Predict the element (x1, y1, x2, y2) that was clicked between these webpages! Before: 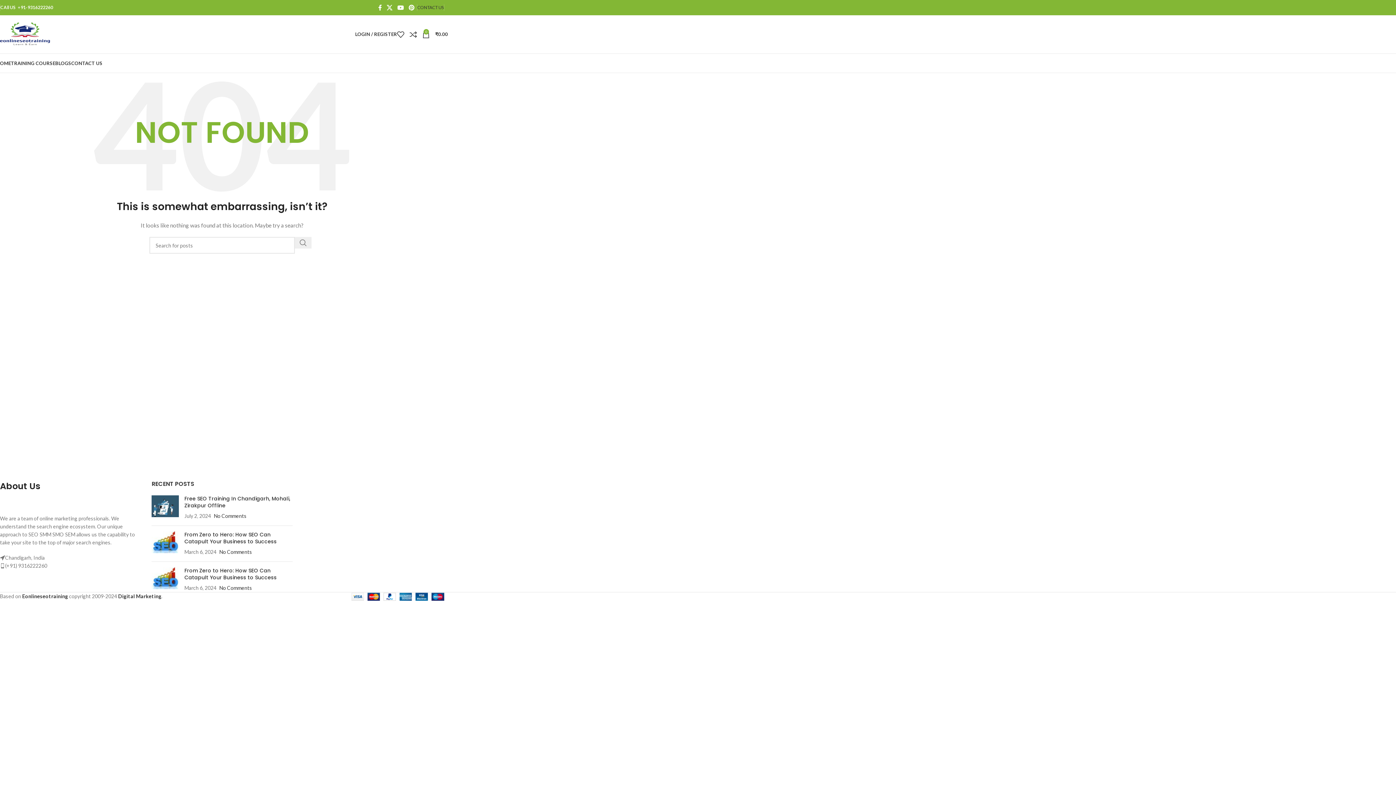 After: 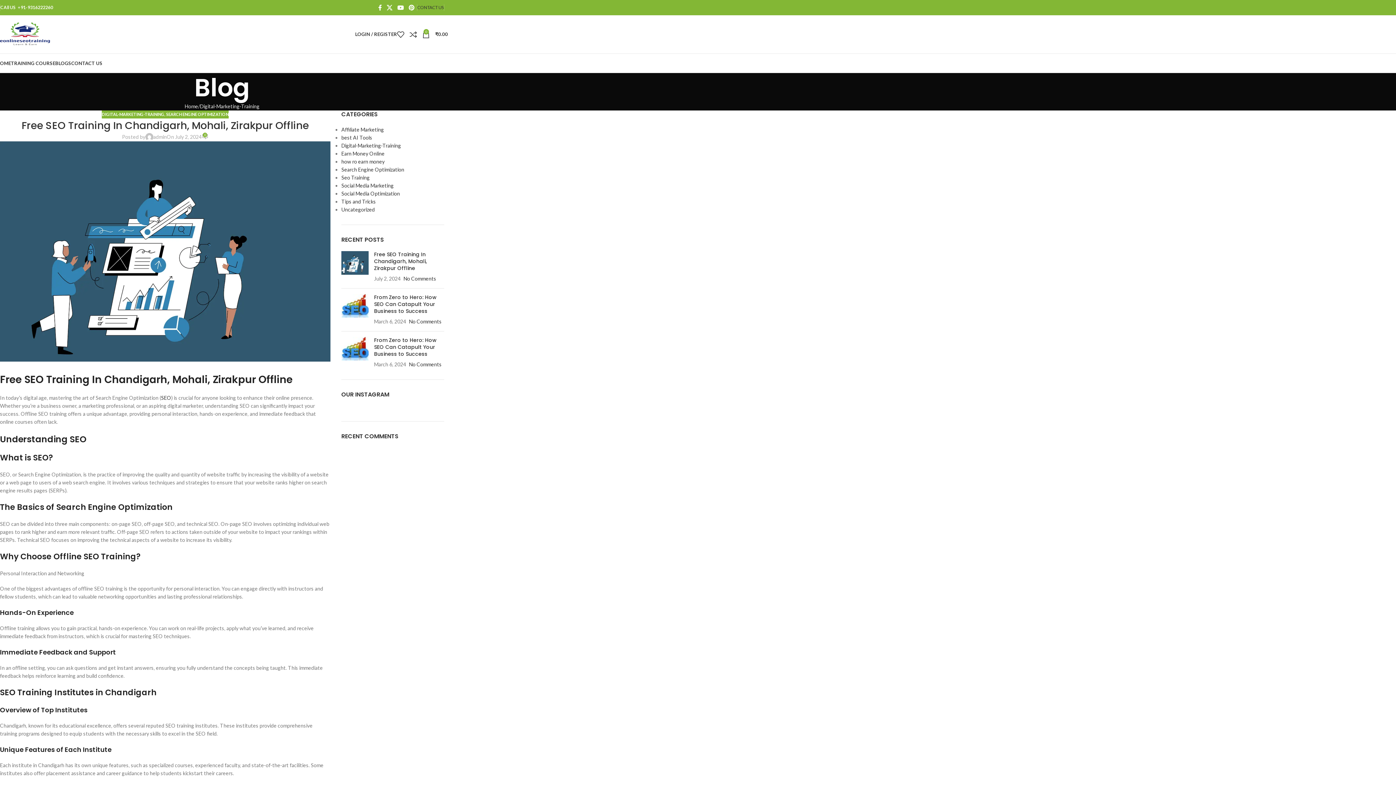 Action: bbox: (151, 495, 179, 520) label: Post thumbnail